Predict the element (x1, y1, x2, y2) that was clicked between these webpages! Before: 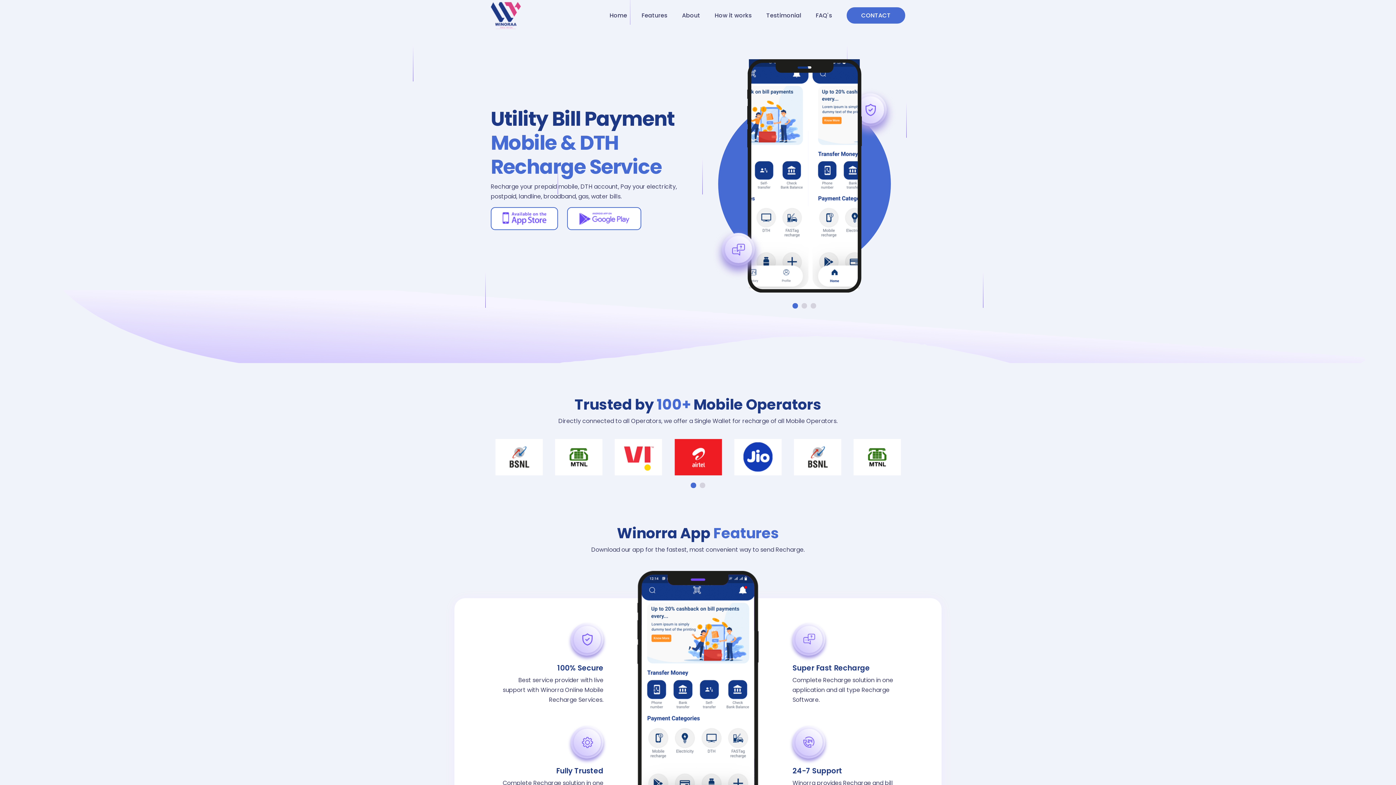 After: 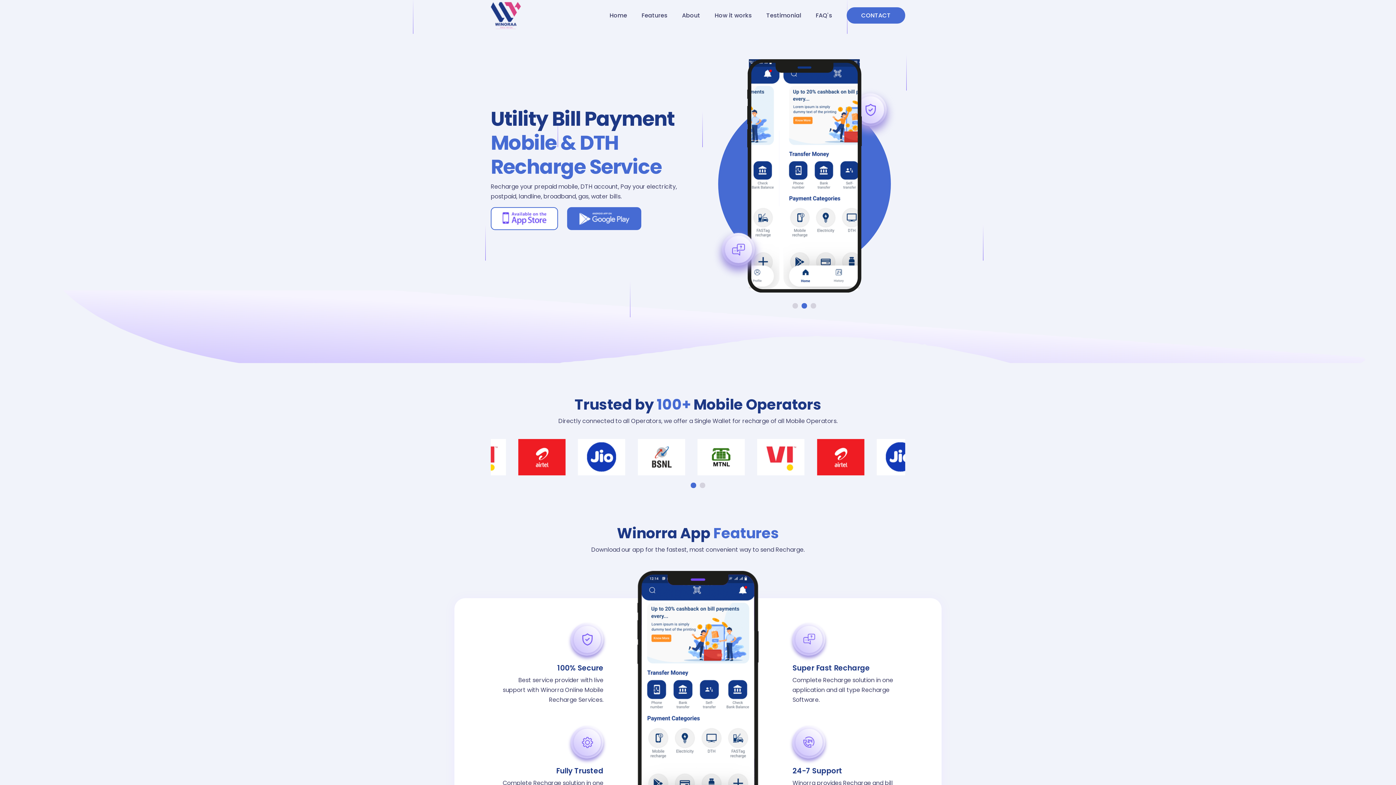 Action: bbox: (567, 207, 641, 230)